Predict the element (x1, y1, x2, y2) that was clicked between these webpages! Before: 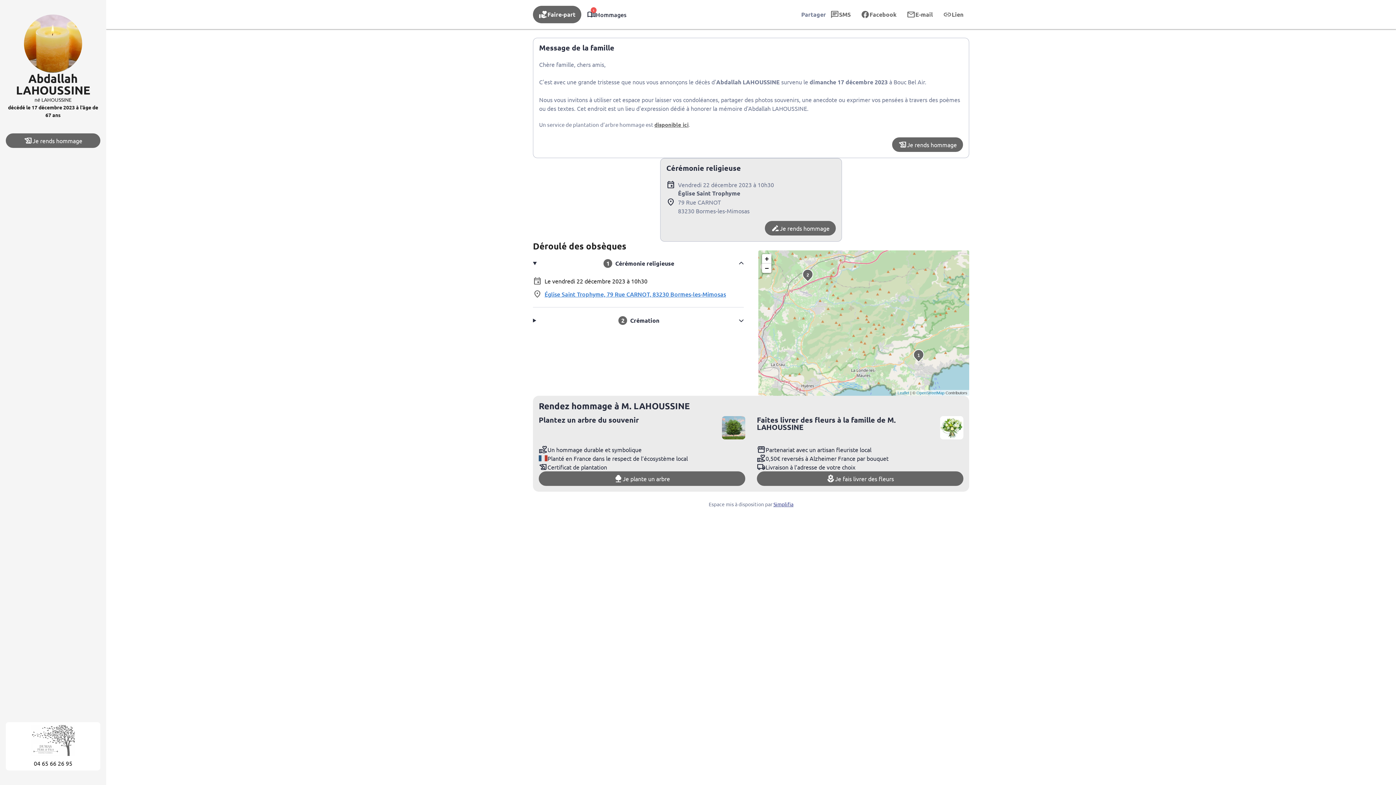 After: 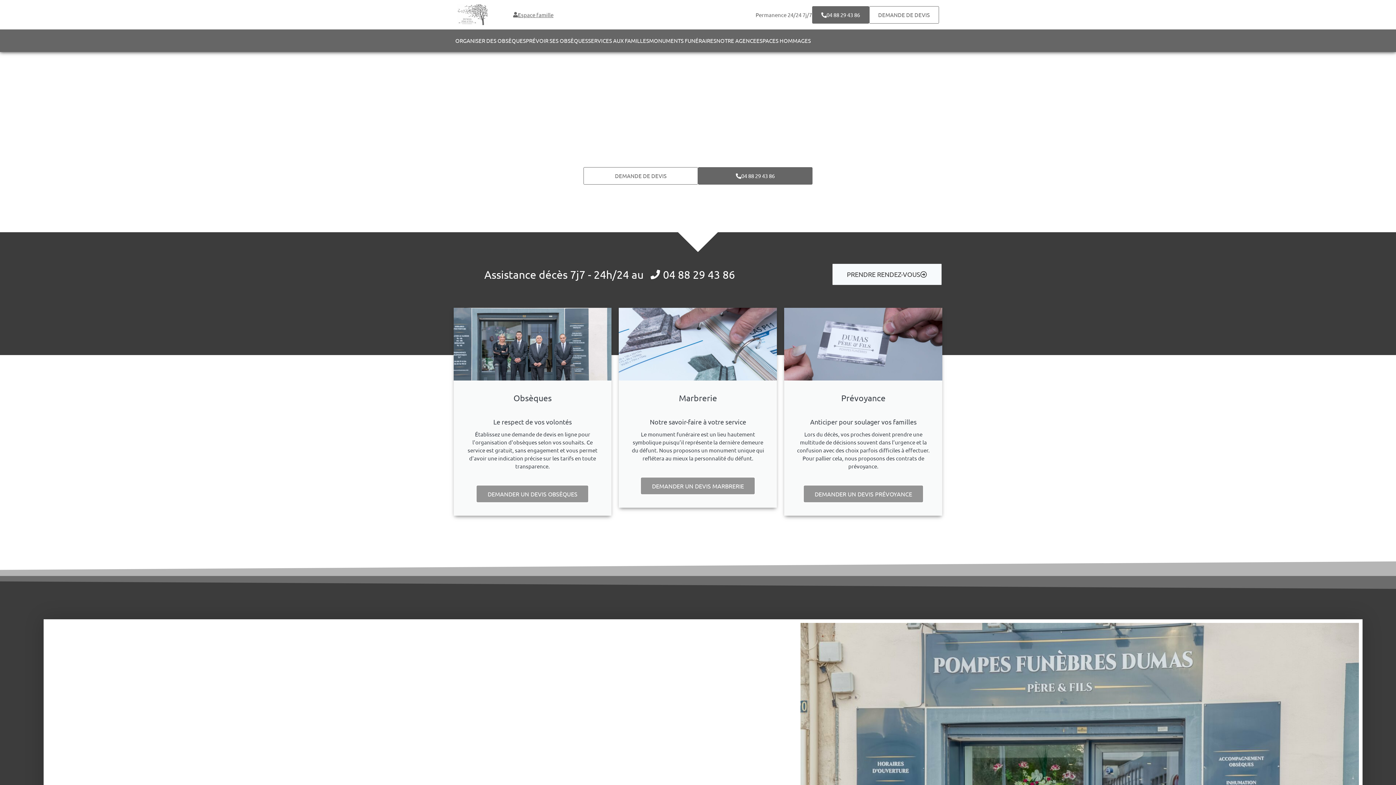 Action: bbox: (31, 750, 74, 757)